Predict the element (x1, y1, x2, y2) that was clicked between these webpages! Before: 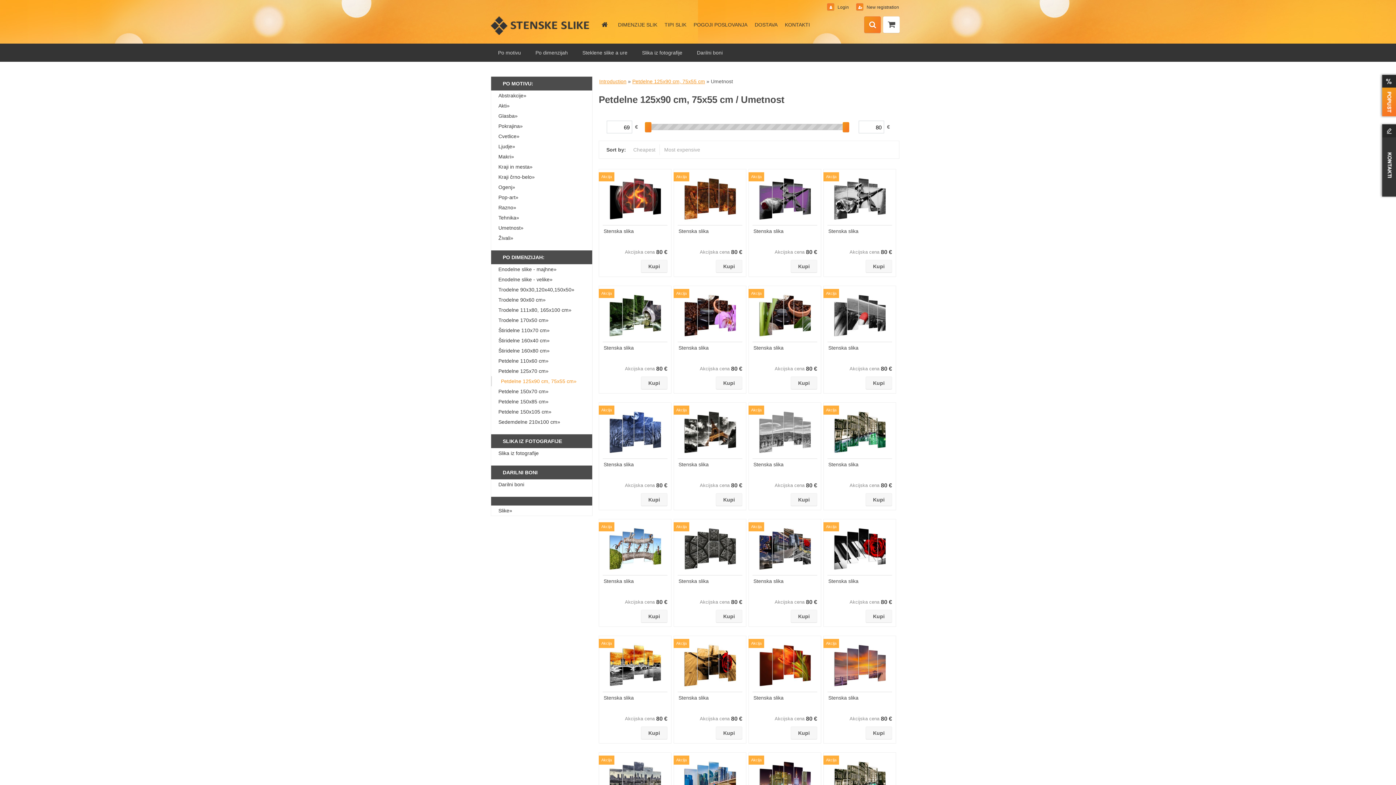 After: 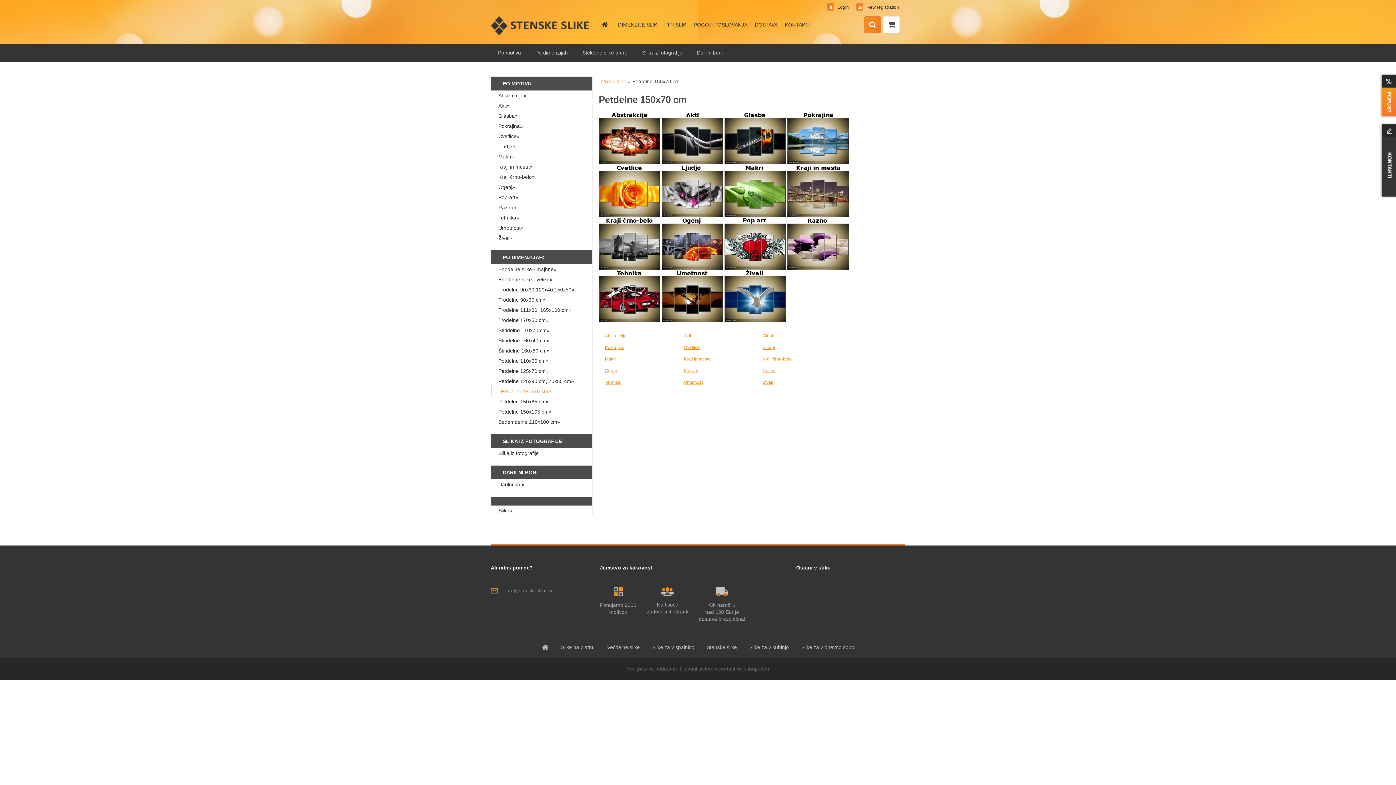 Action: bbox: (491, 386, 592, 396) label: Petdelne 150x70 cm»